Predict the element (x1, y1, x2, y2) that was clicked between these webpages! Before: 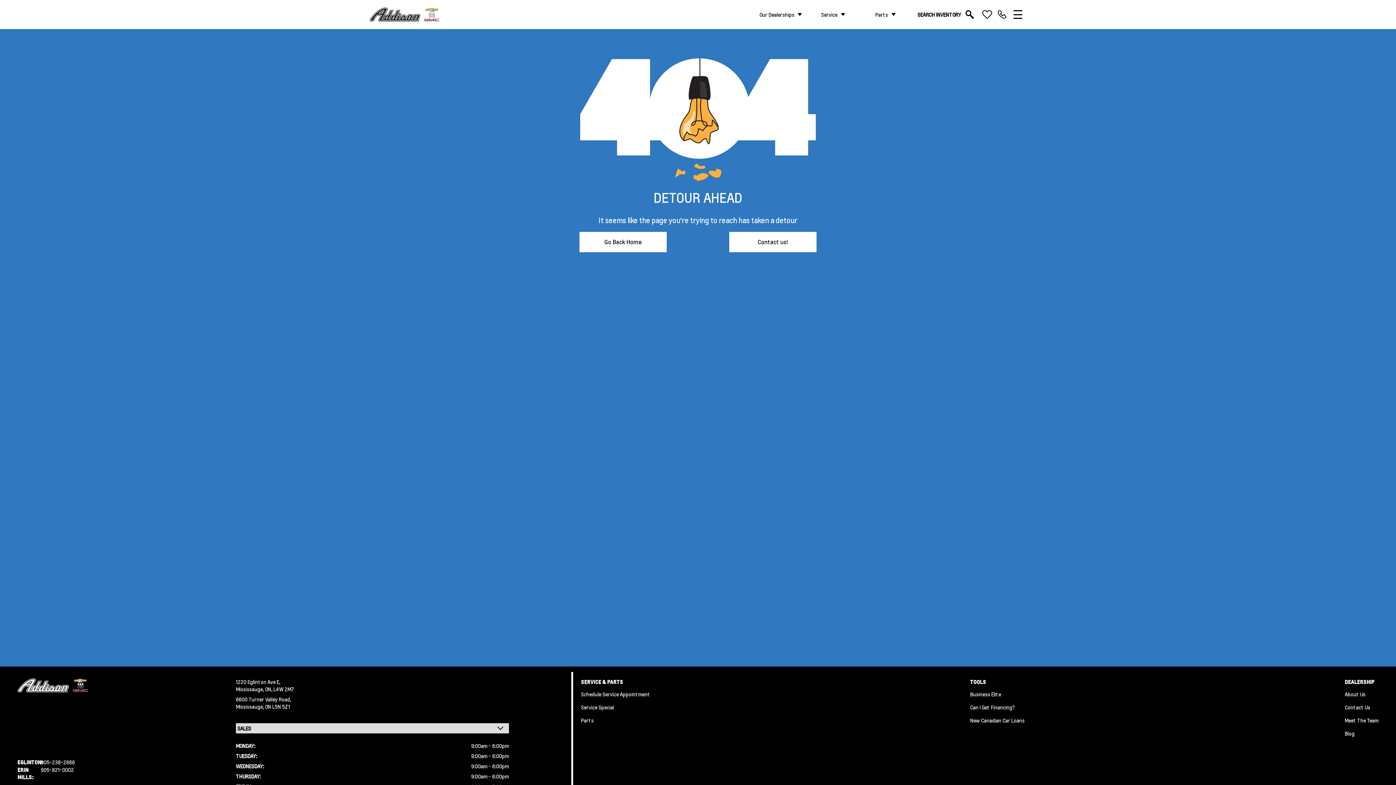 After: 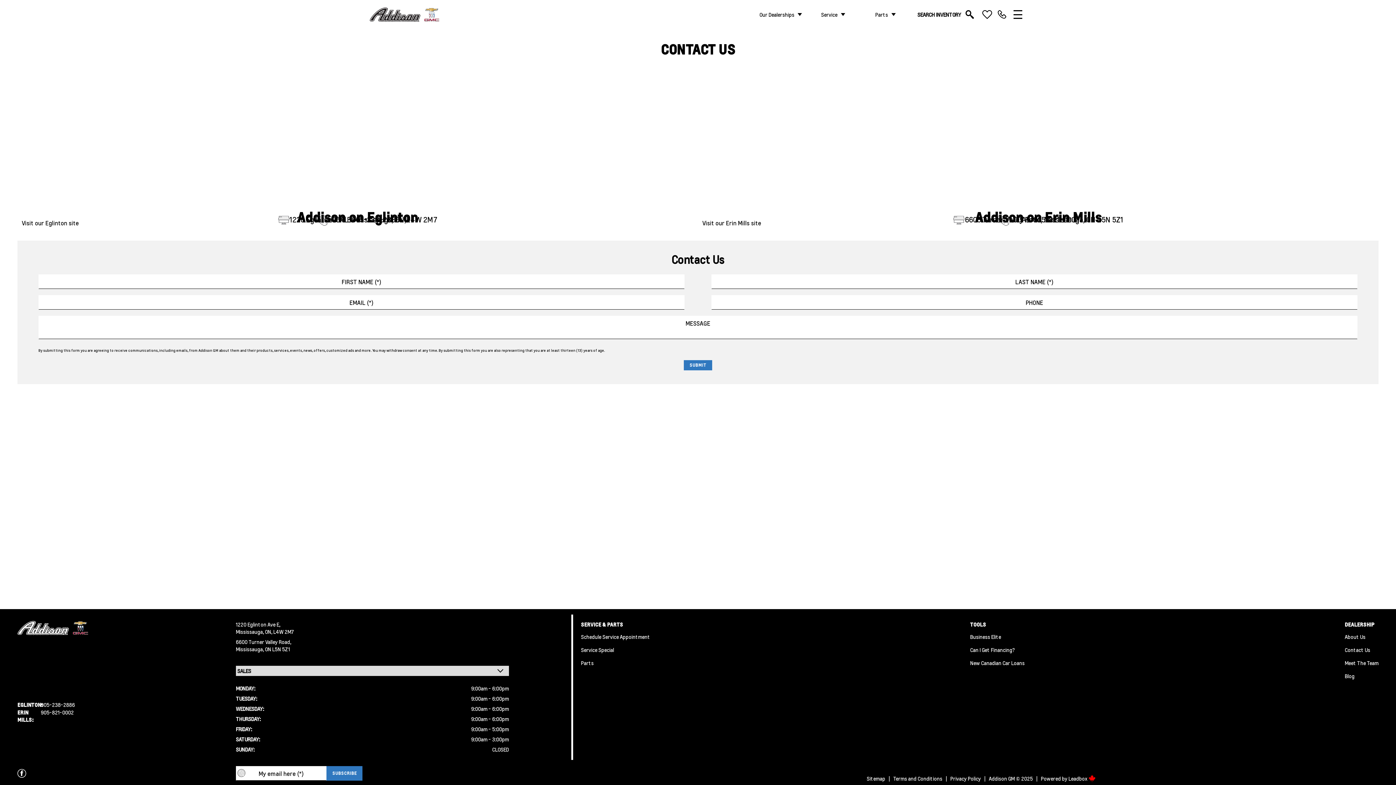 Action: bbox: (729, 232, 816, 252) label: Contact us!